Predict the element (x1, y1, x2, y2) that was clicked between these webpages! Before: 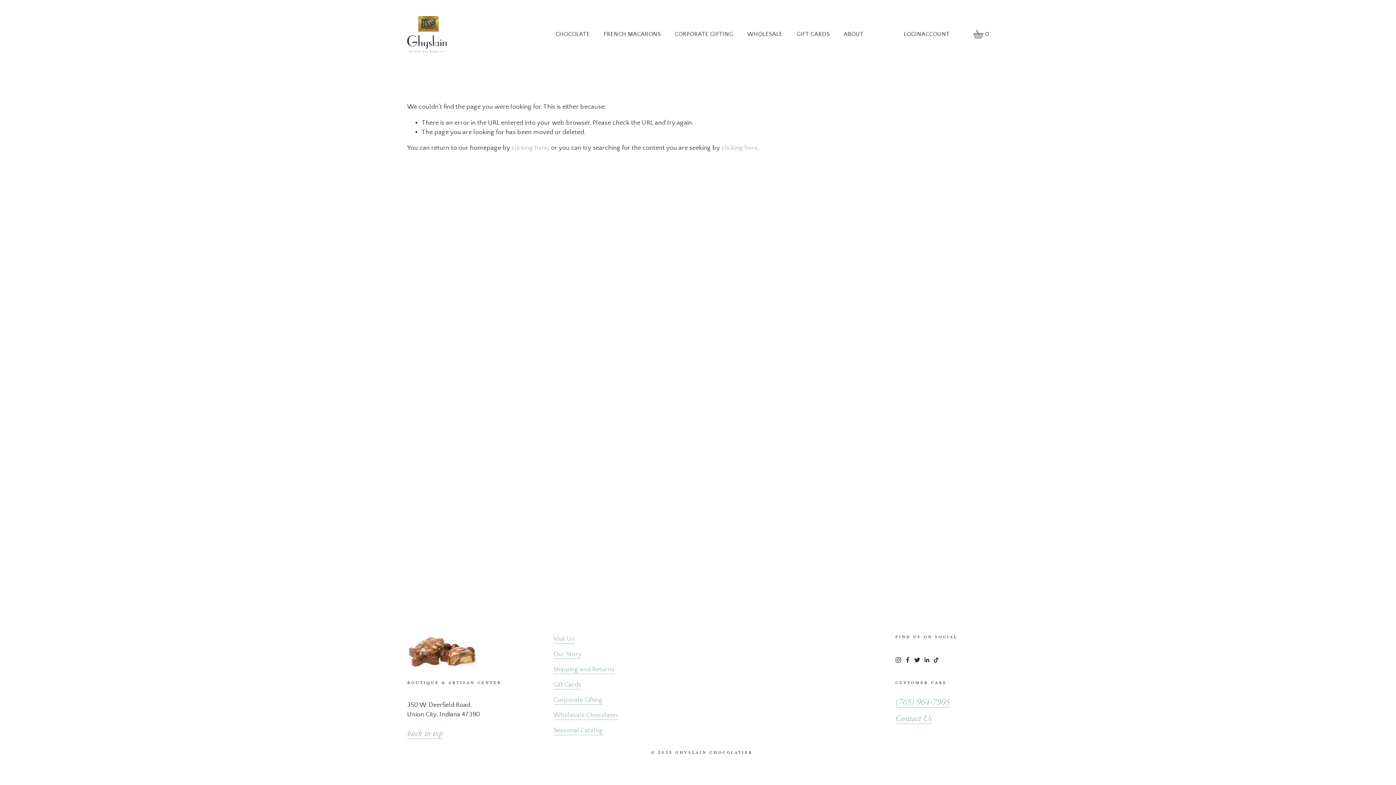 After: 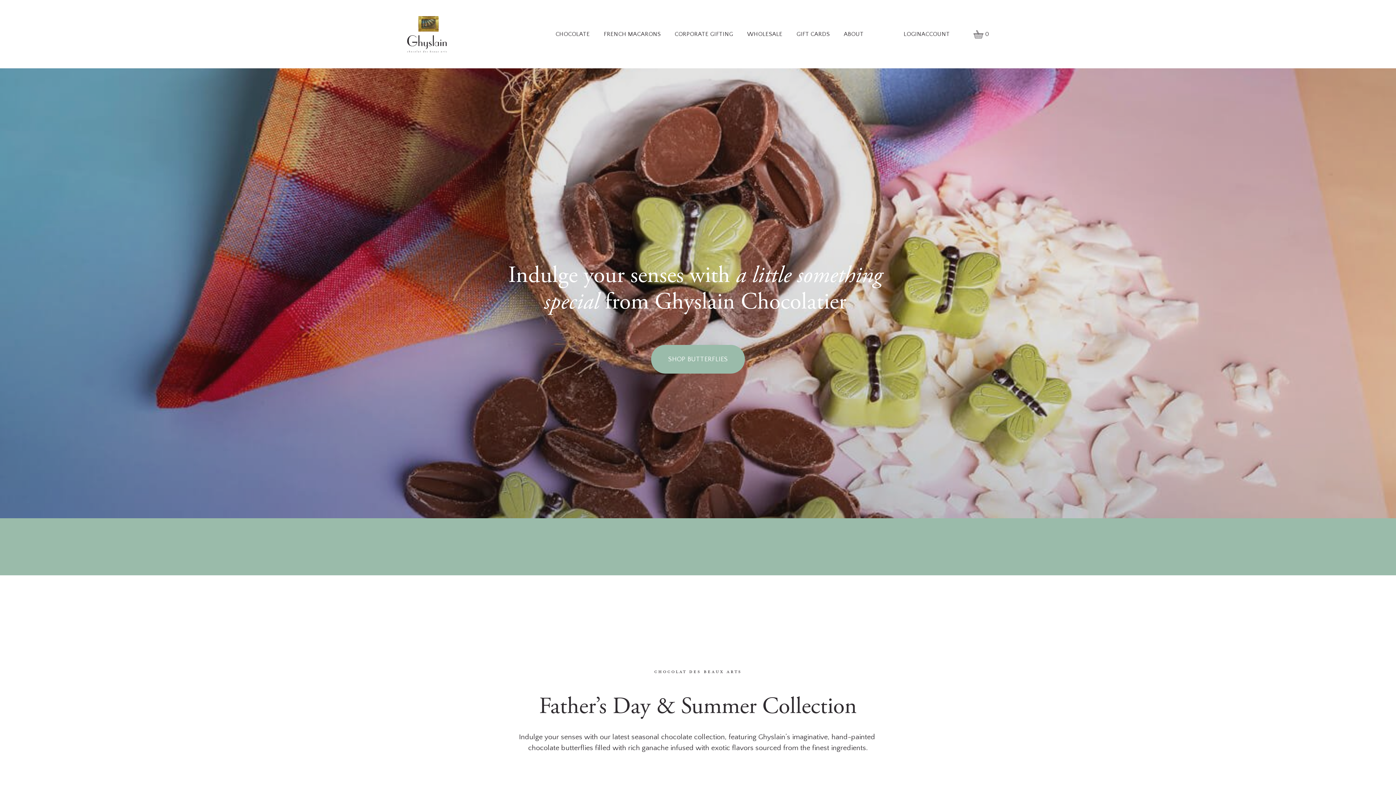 Action: label: clicking here bbox: (511, 144, 547, 151)